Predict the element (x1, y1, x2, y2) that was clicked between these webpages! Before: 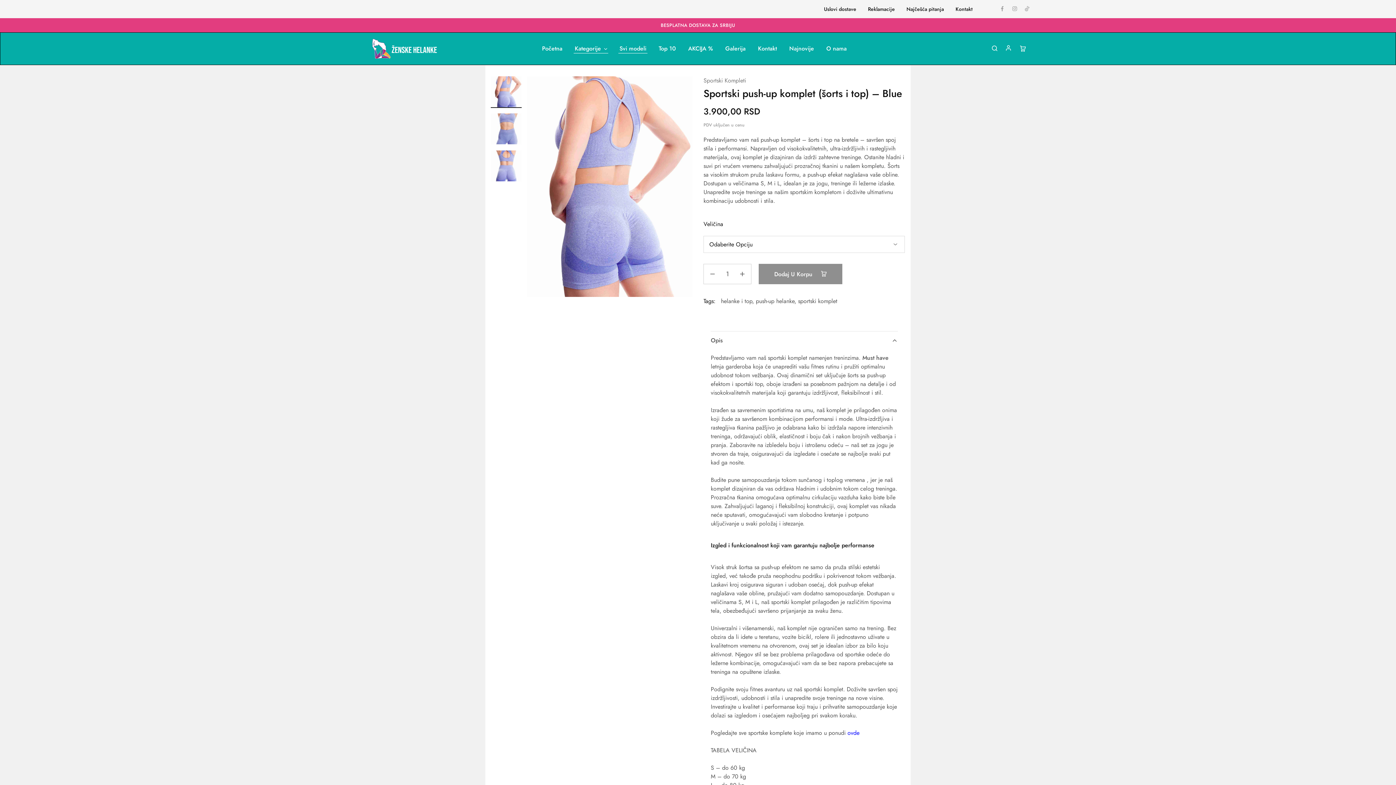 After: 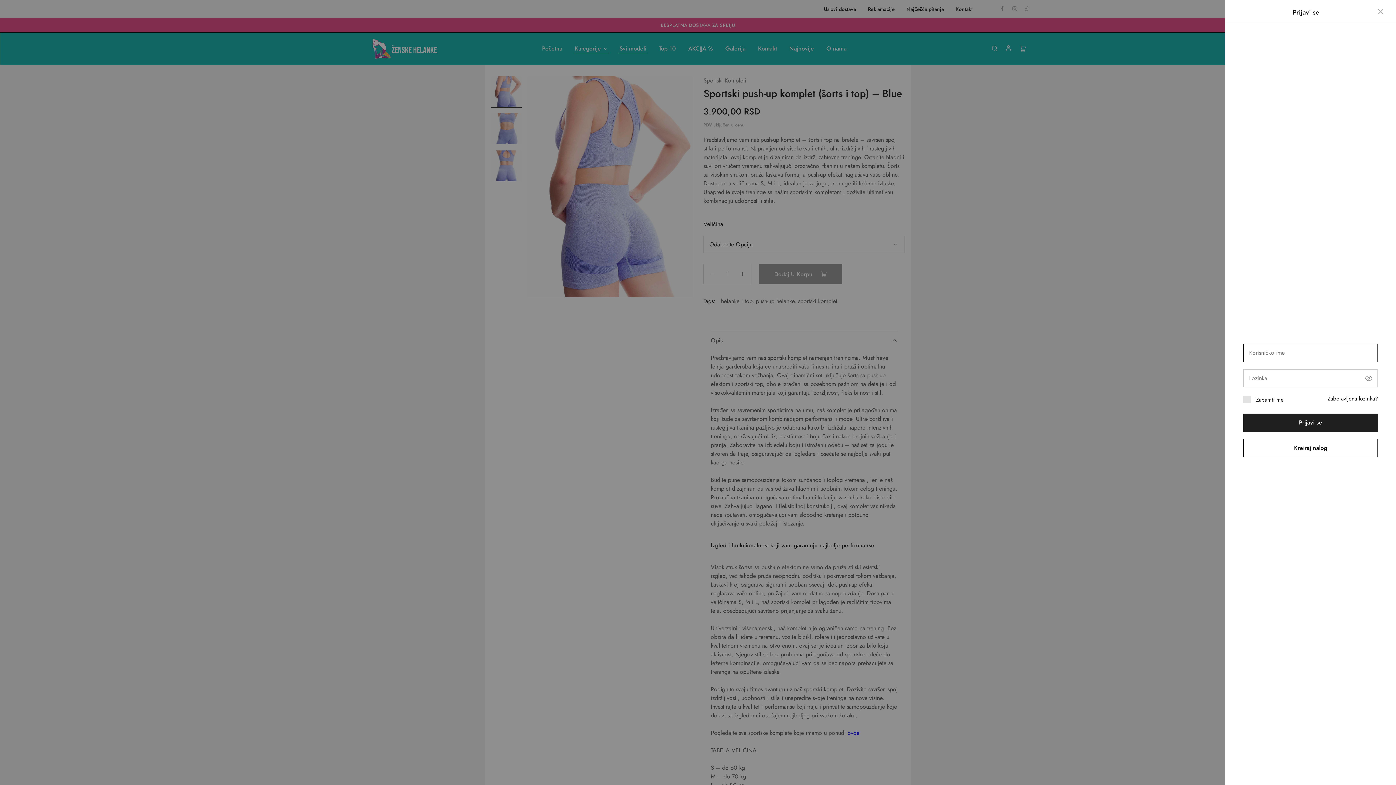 Action: bbox: (1005, 32, 1011, 64)